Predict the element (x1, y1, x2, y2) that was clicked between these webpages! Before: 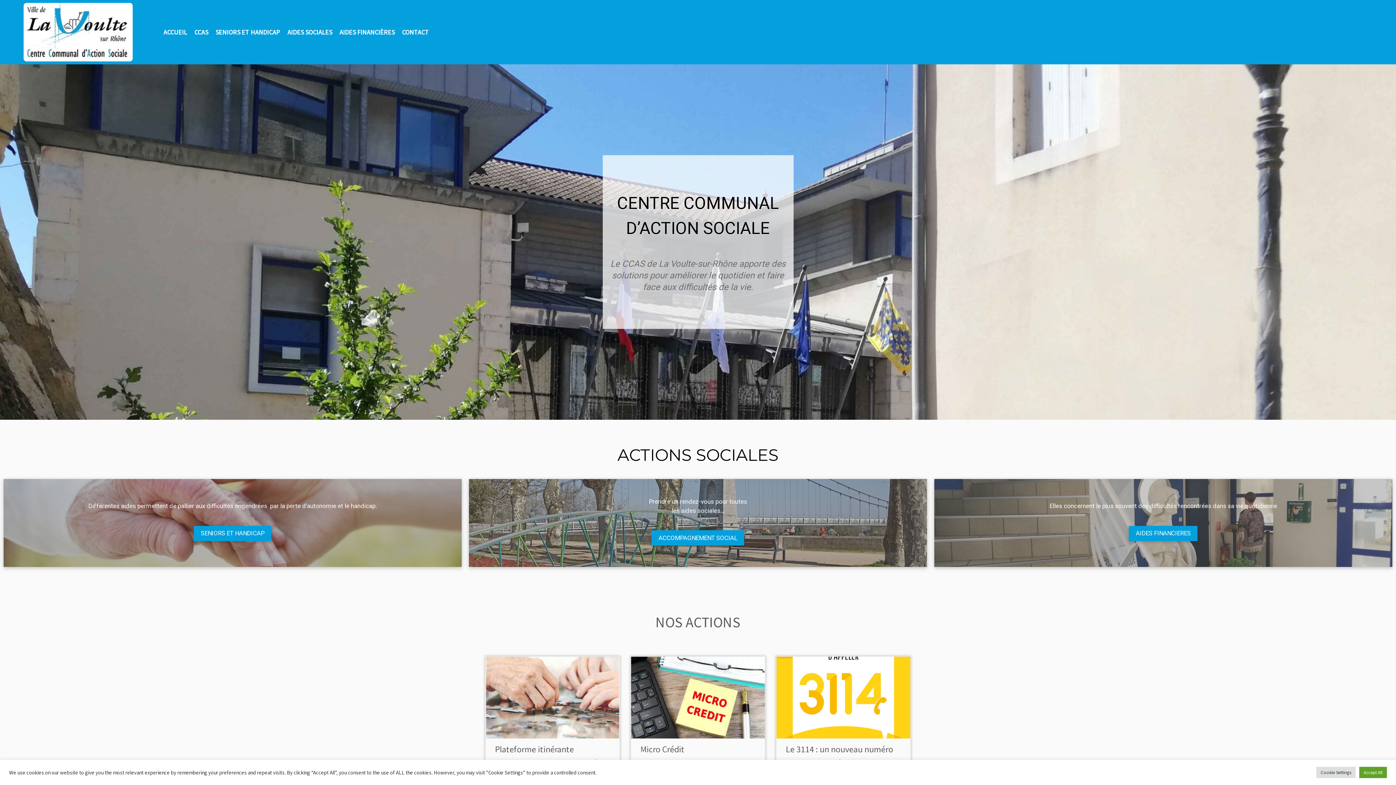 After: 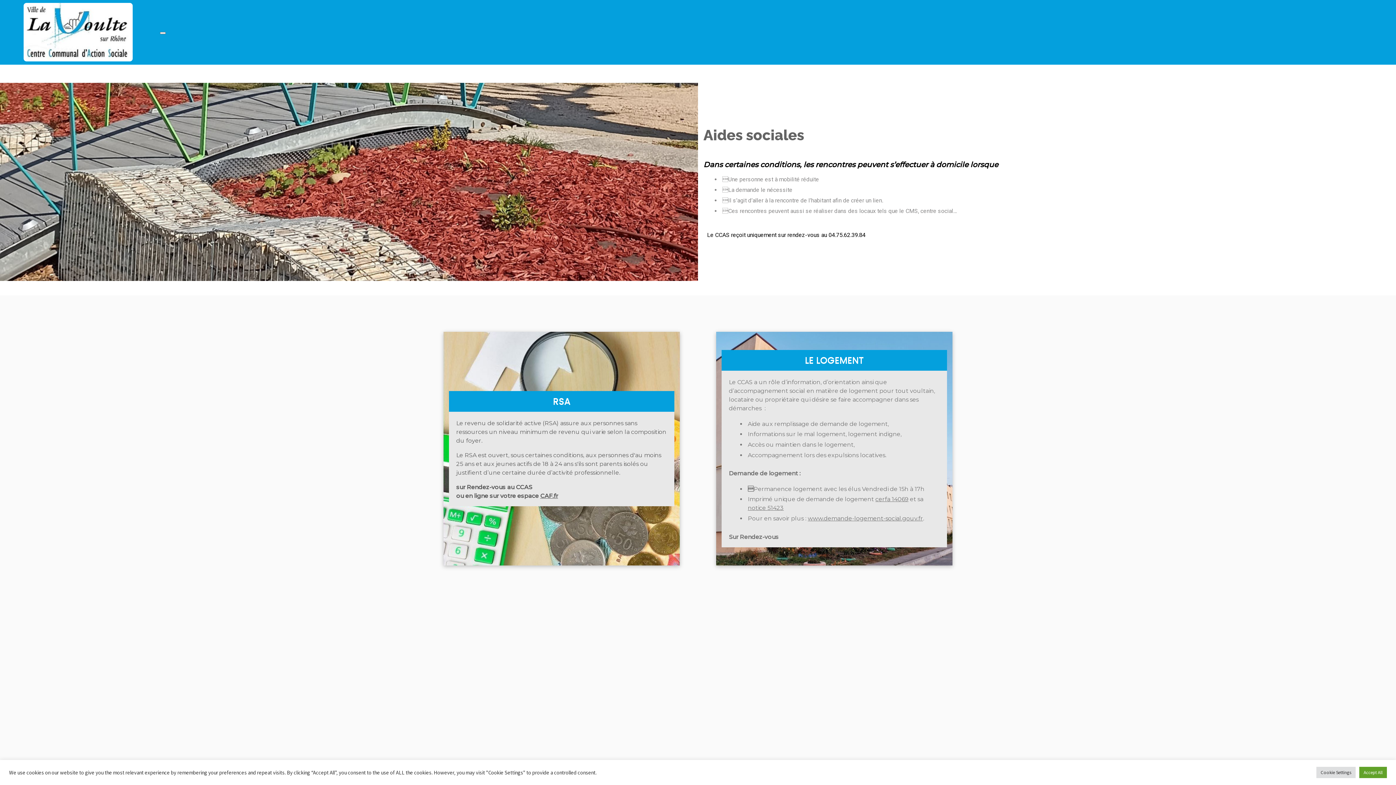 Action: label: AIDES SOCIALES bbox: (285, 25, 334, 38)